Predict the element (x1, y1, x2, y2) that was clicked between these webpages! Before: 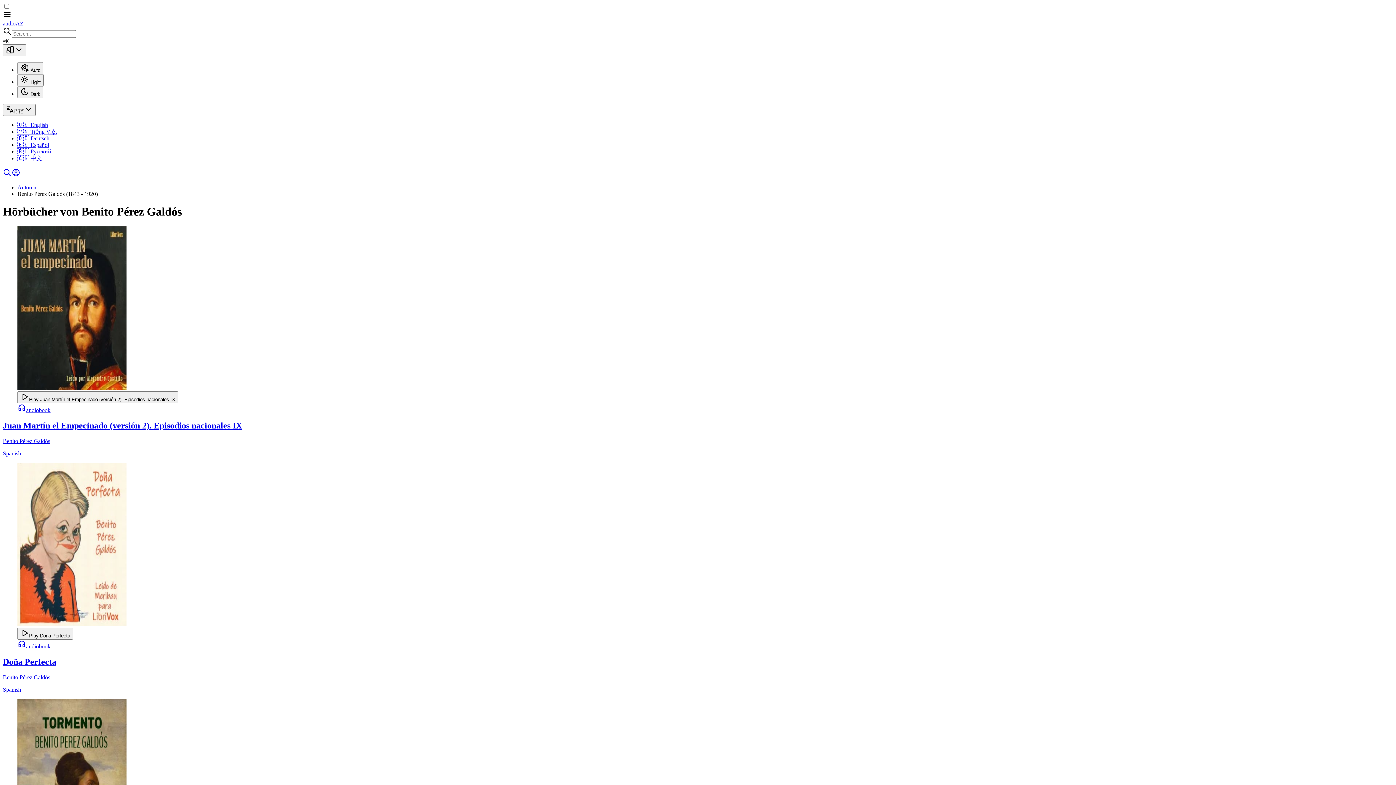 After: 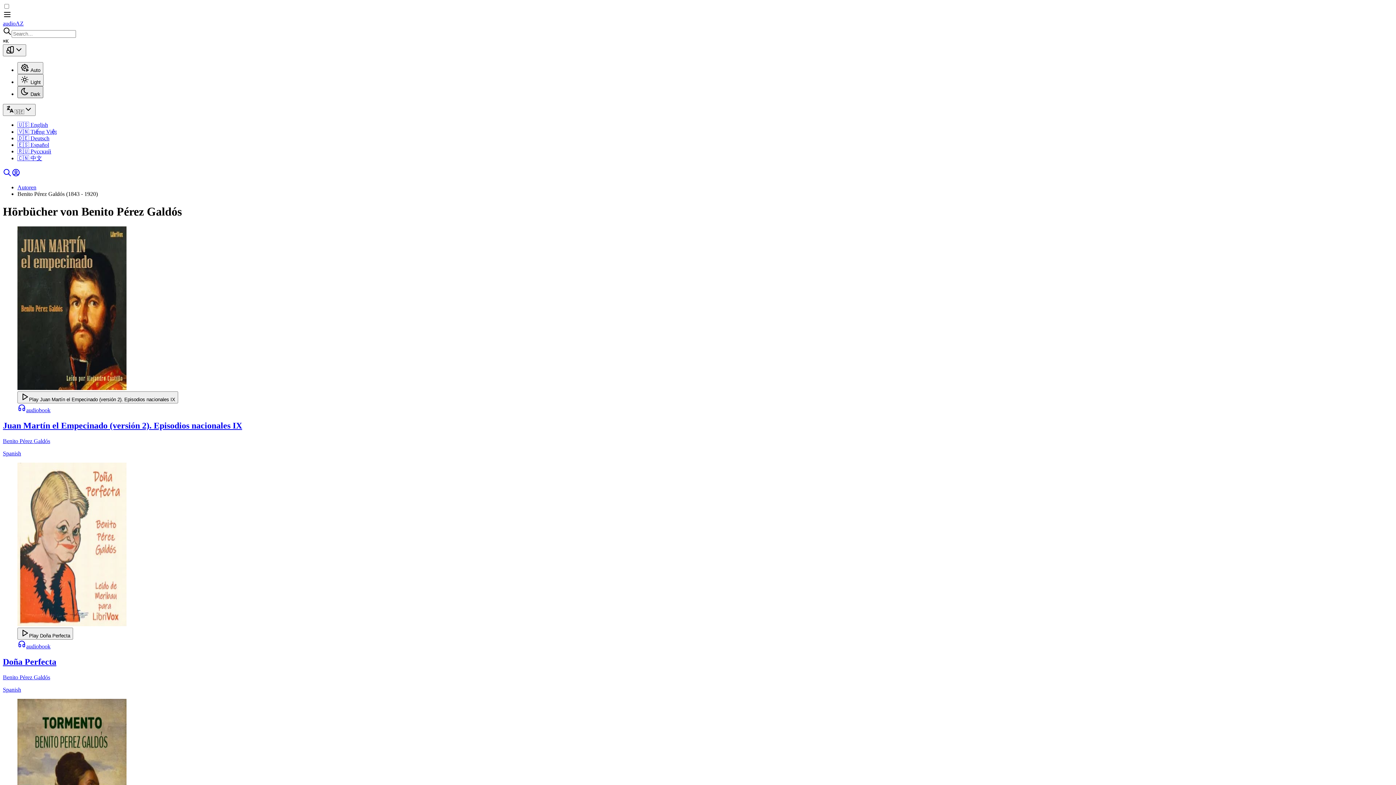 Action: bbox: (17, 86, 43, 98) label:  Dark